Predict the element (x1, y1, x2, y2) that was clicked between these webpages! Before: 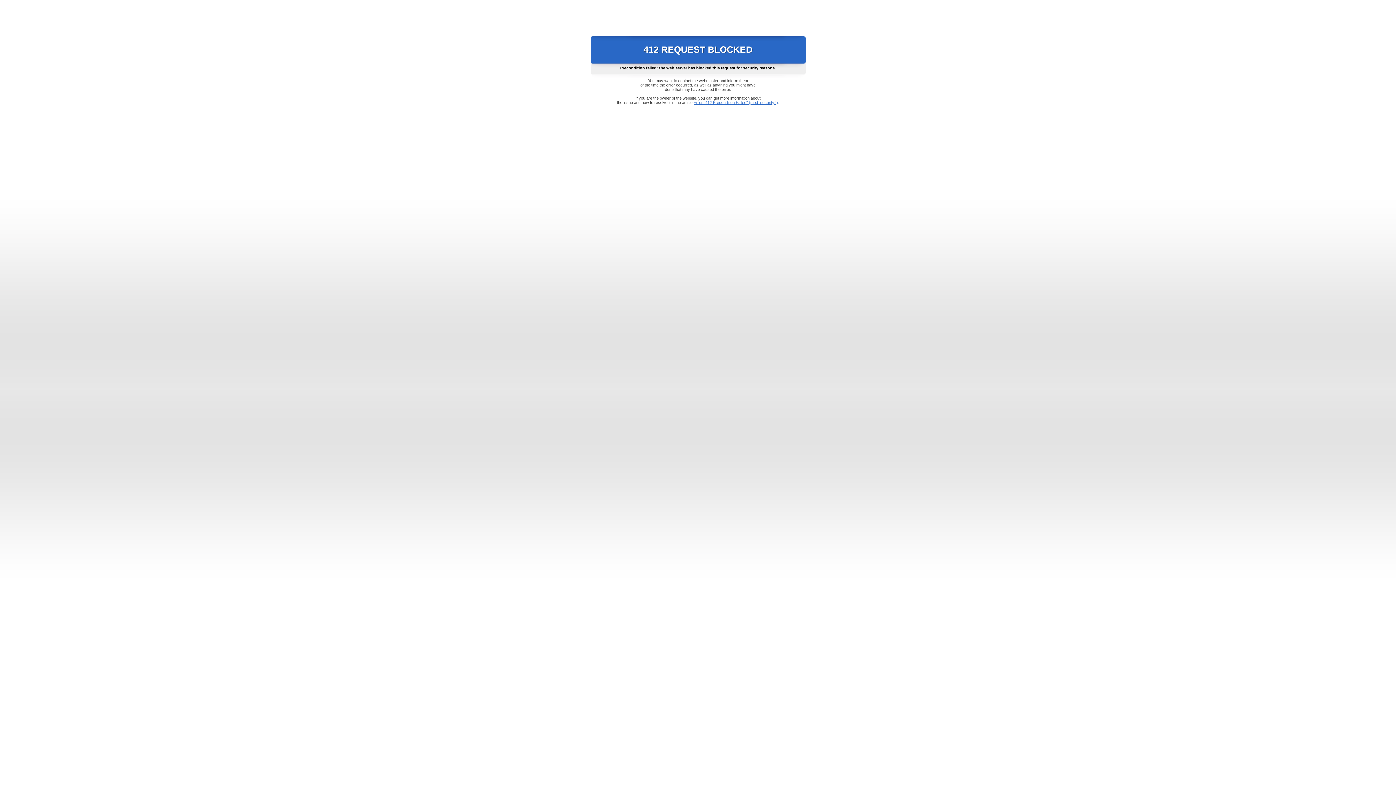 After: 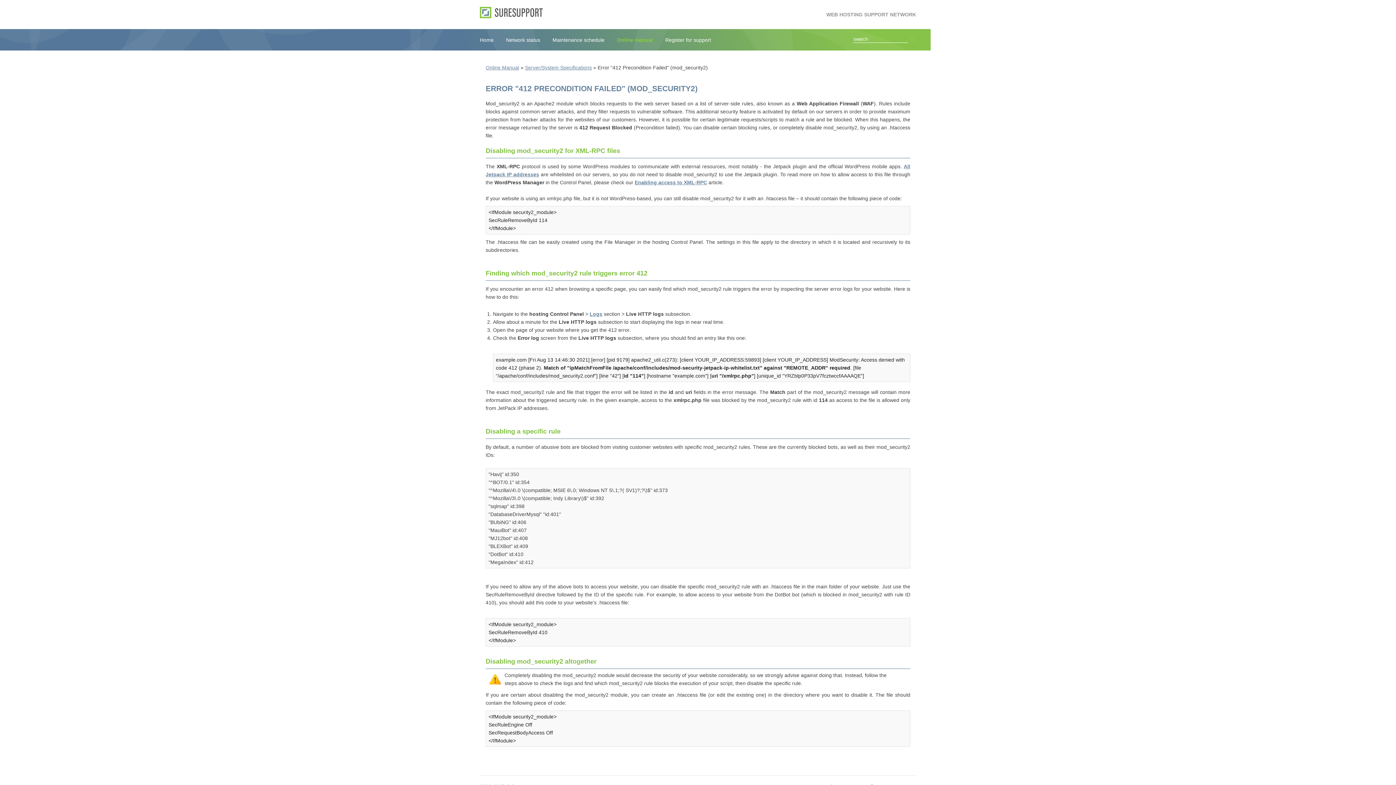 Action: bbox: (693, 100, 778, 104) label: Error "412 Precondition Failed" (mod_security2)